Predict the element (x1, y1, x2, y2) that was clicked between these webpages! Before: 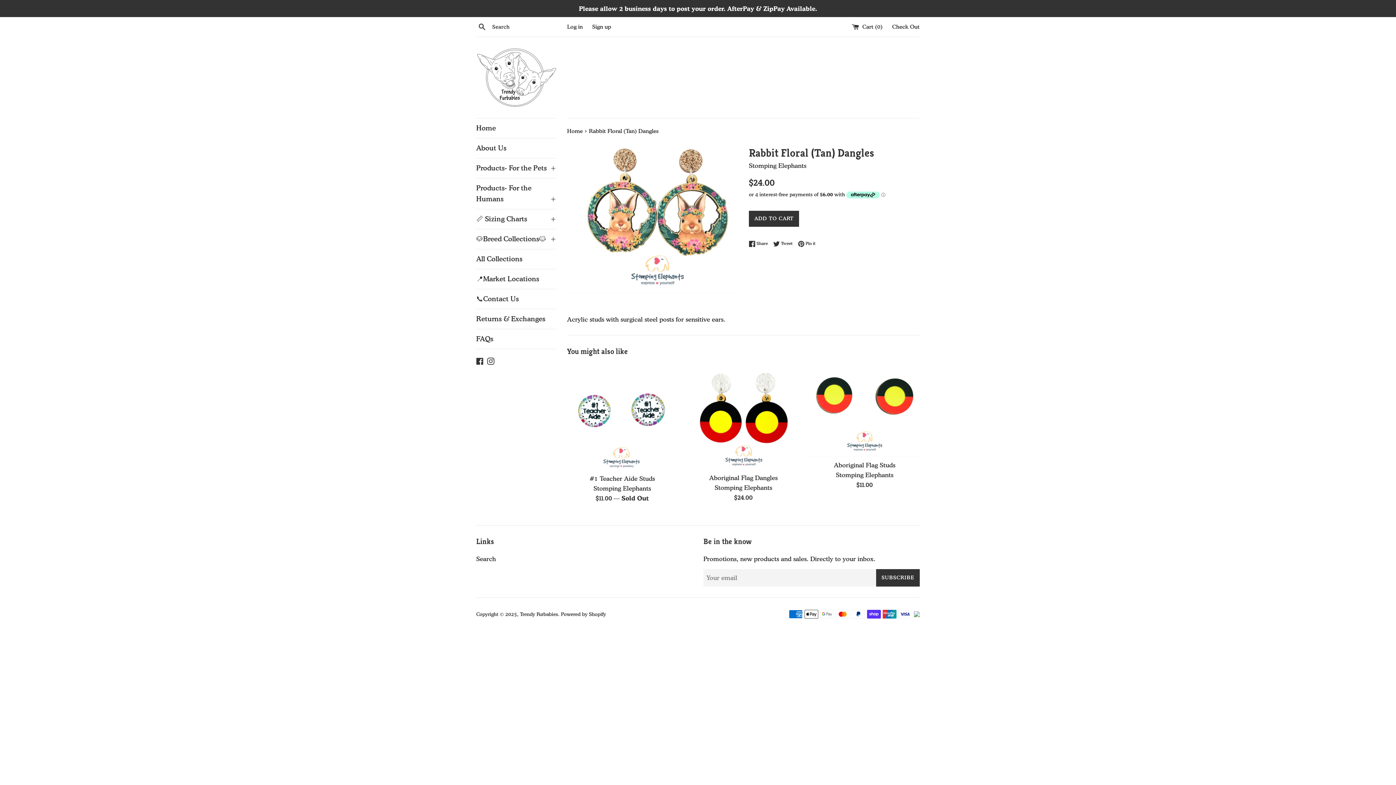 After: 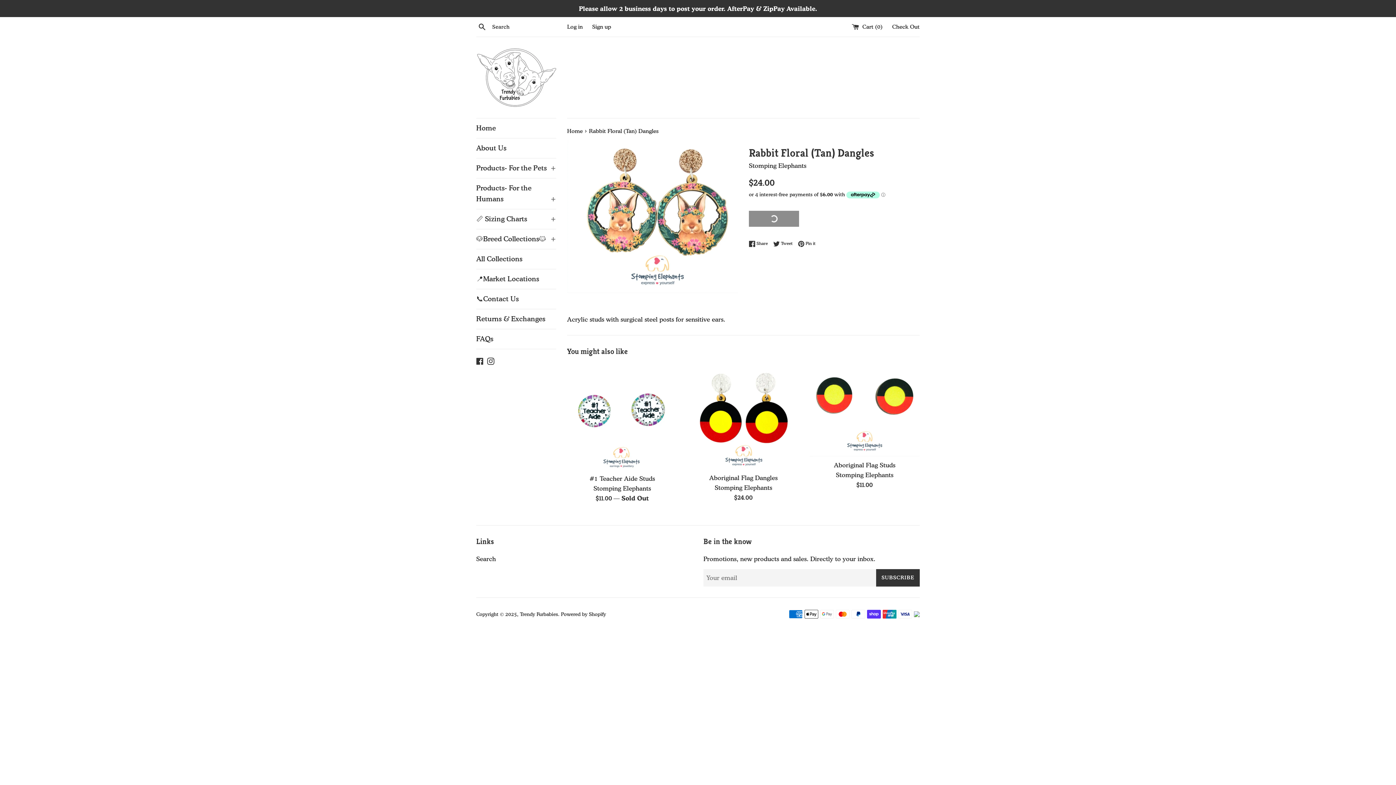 Action: label: ADD TO CART bbox: (749, 210, 799, 226)